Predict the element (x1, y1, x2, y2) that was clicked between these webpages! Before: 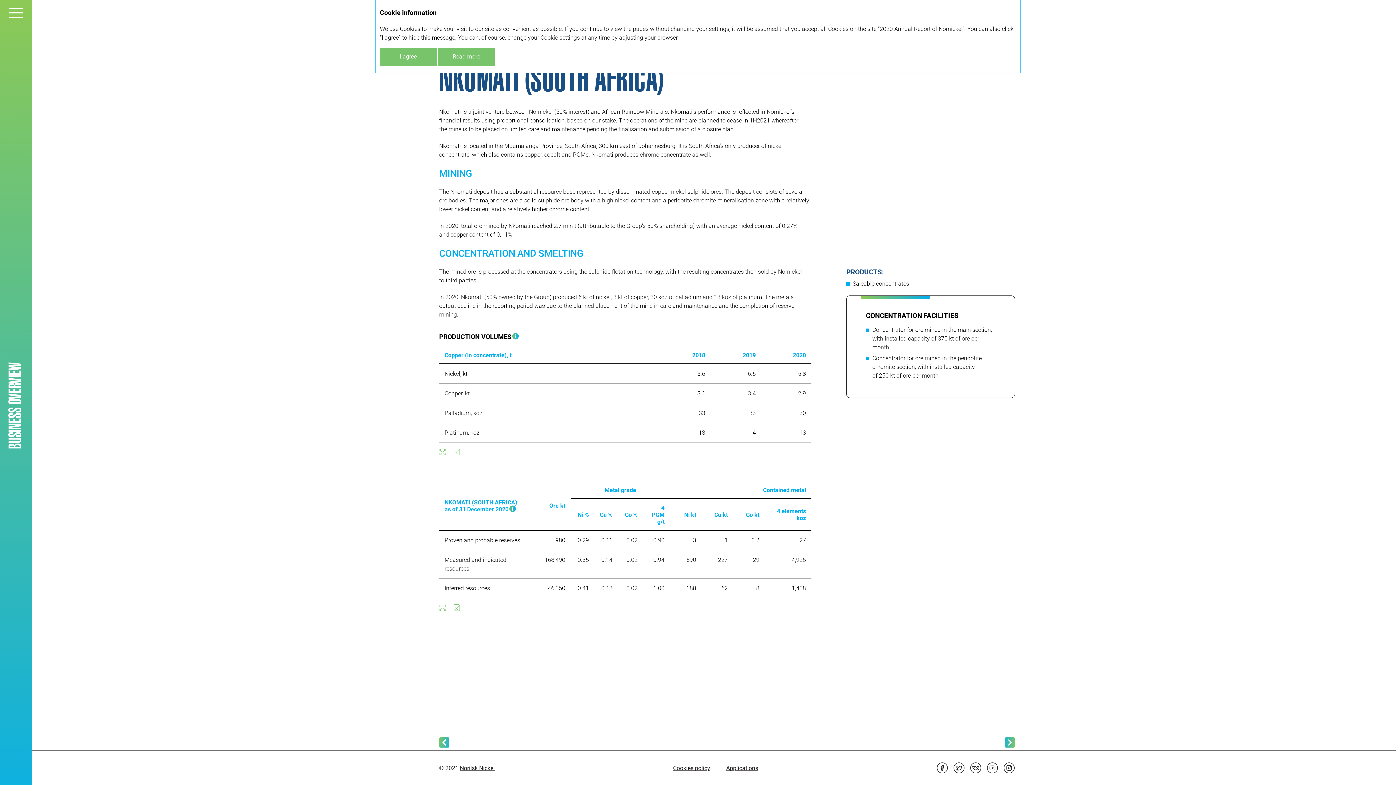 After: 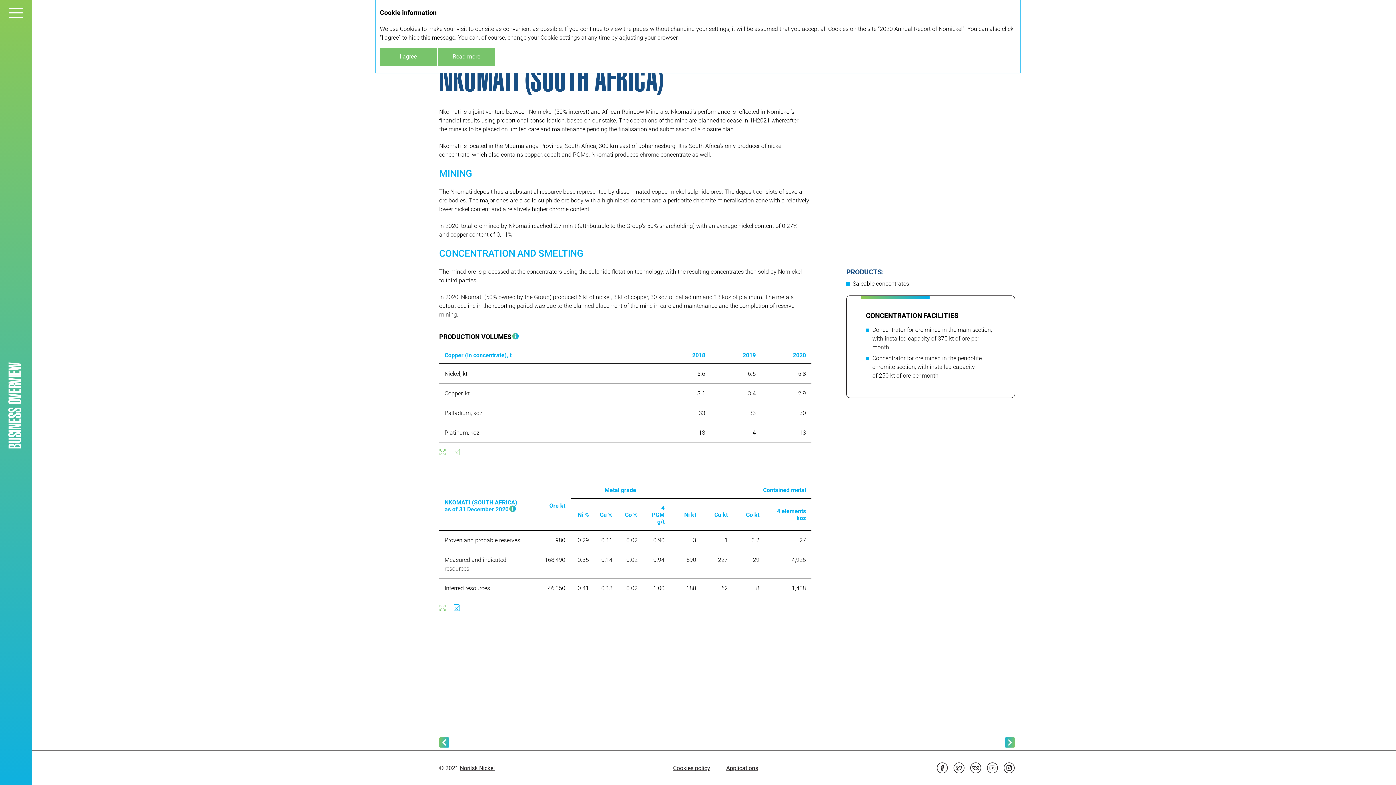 Action: bbox: (453, 604, 460, 611) label: Download XLS